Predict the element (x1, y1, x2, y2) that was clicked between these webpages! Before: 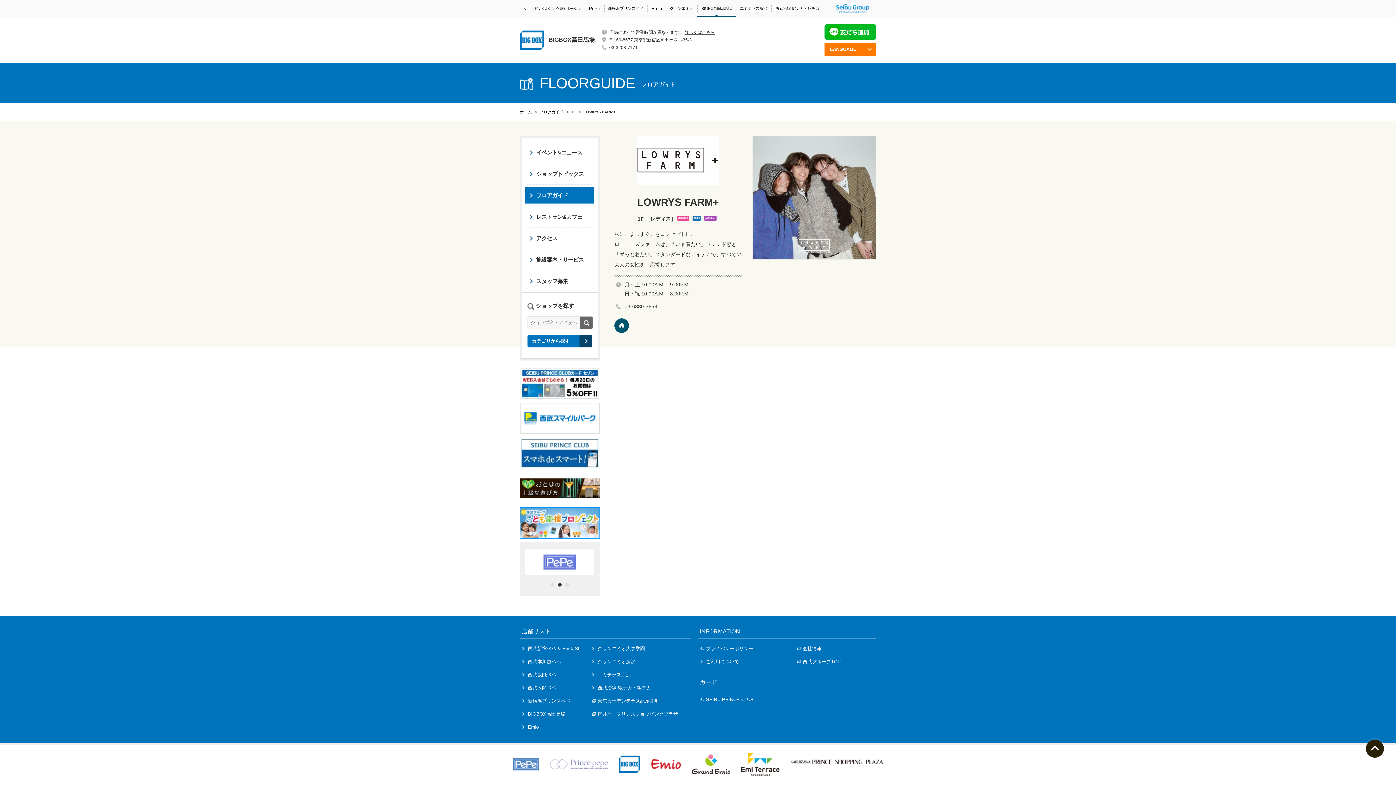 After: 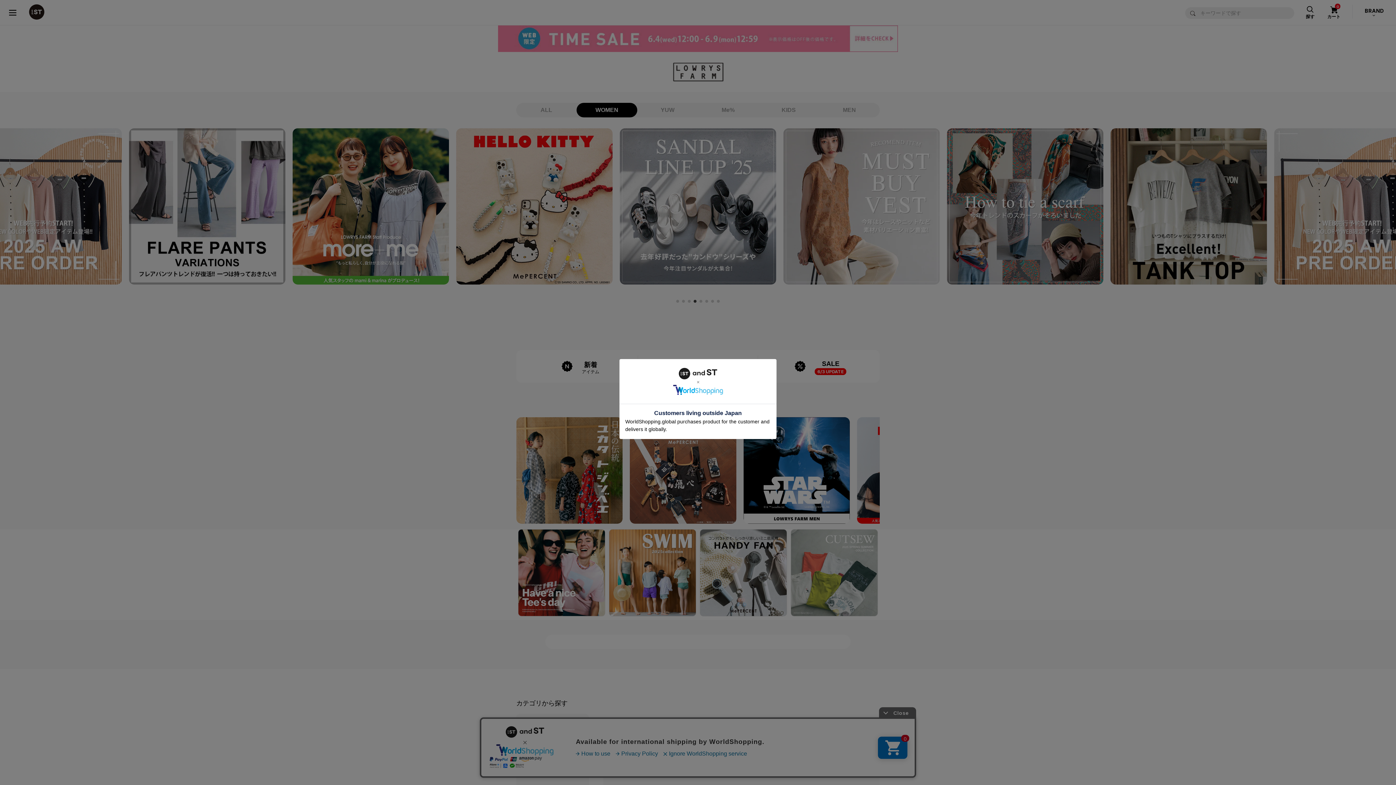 Action: bbox: (614, 318, 629, 333)